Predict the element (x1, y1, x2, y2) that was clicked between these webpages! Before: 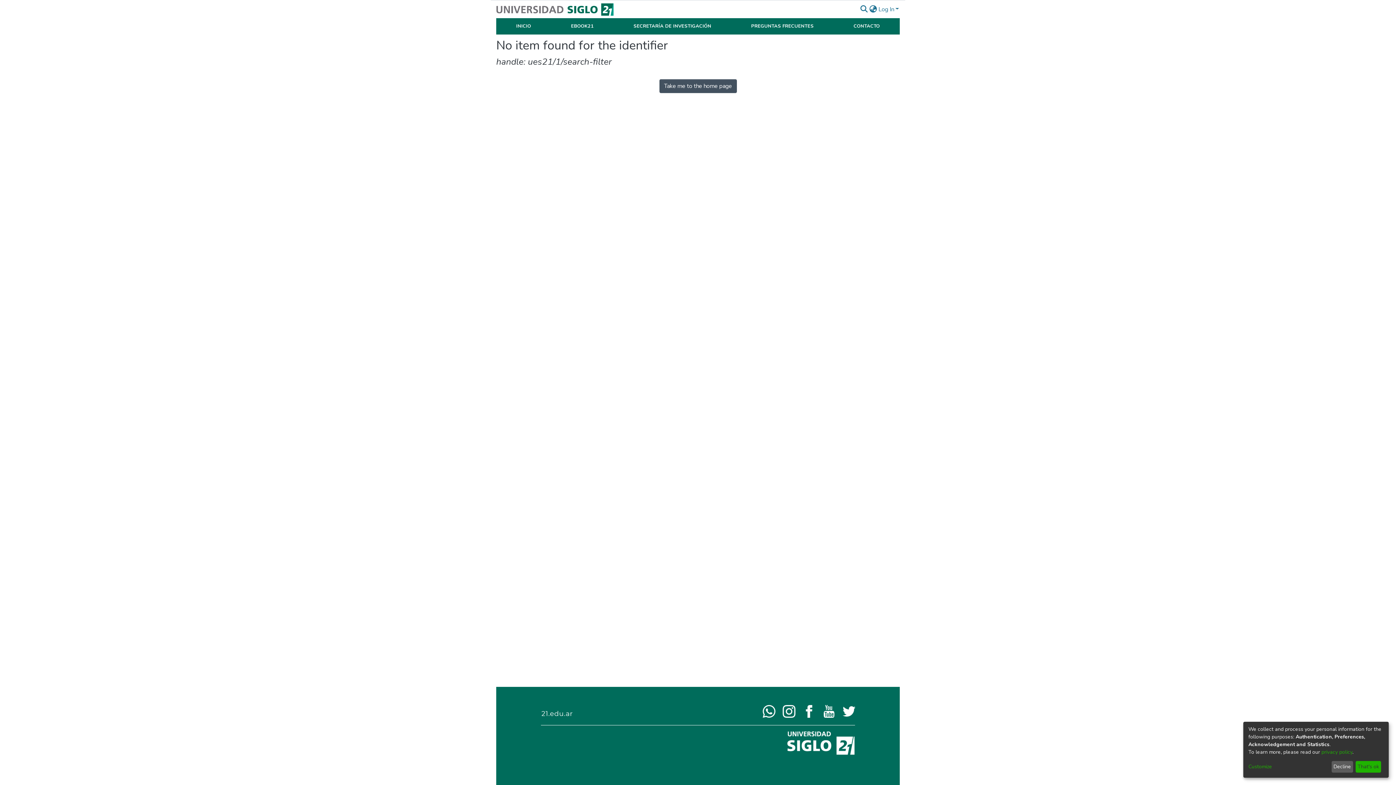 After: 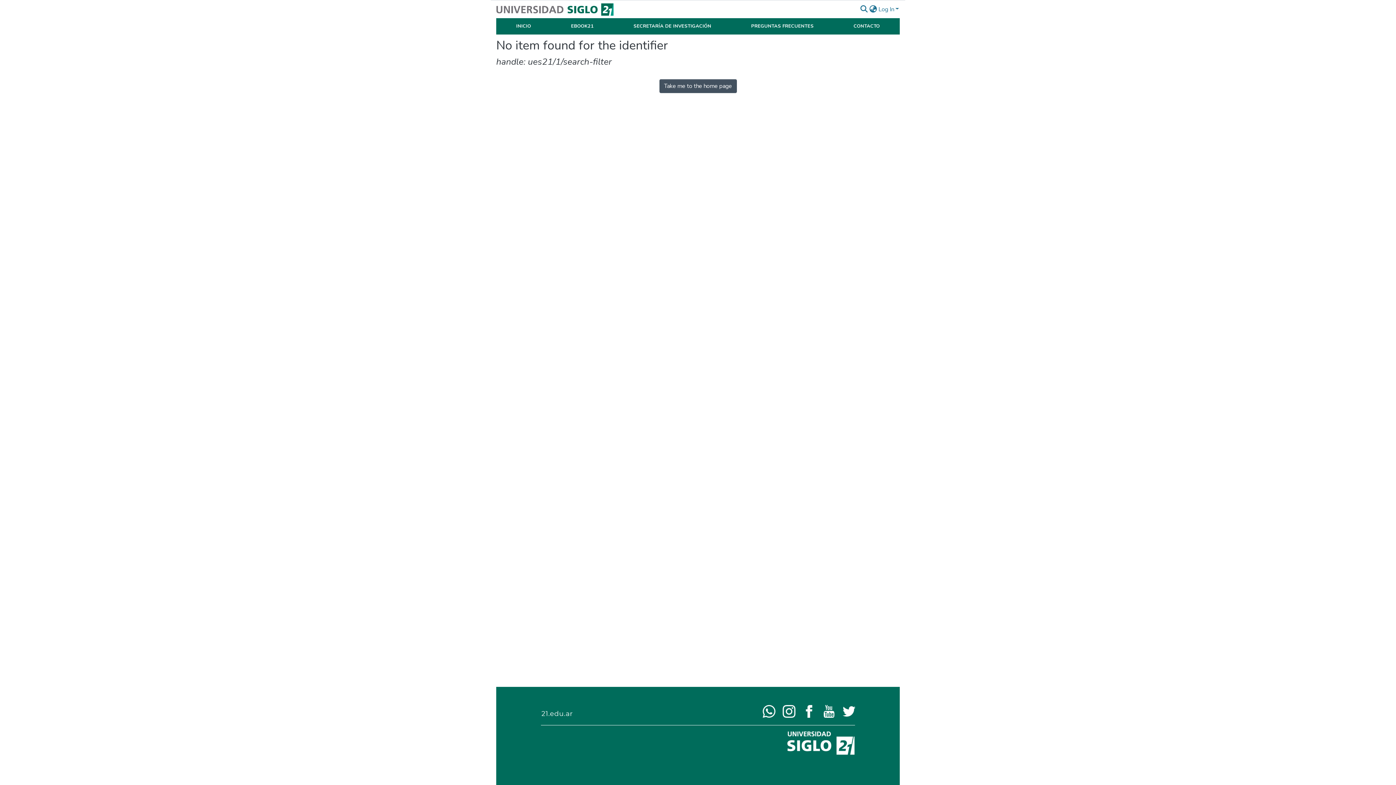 Action: bbox: (1355, 761, 1381, 773) label: That's ok